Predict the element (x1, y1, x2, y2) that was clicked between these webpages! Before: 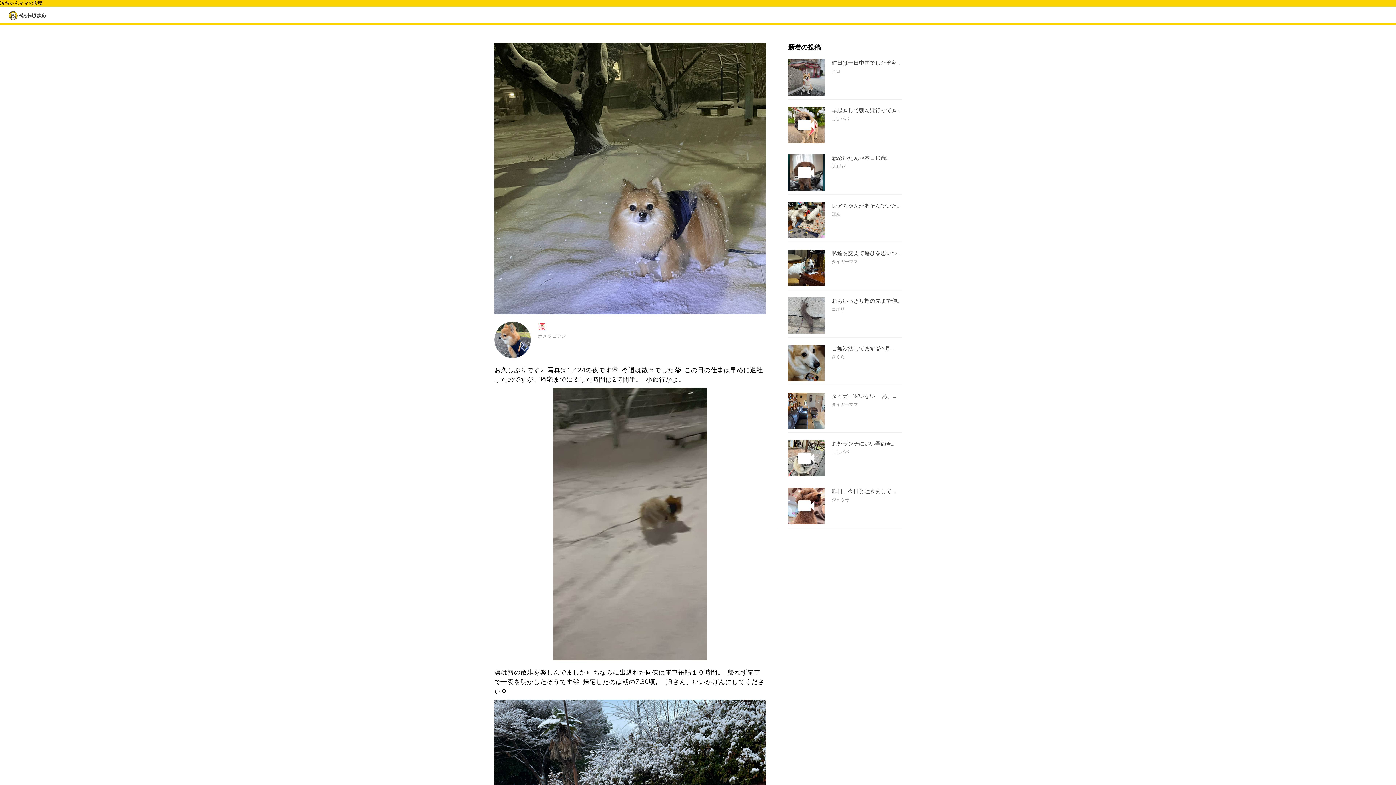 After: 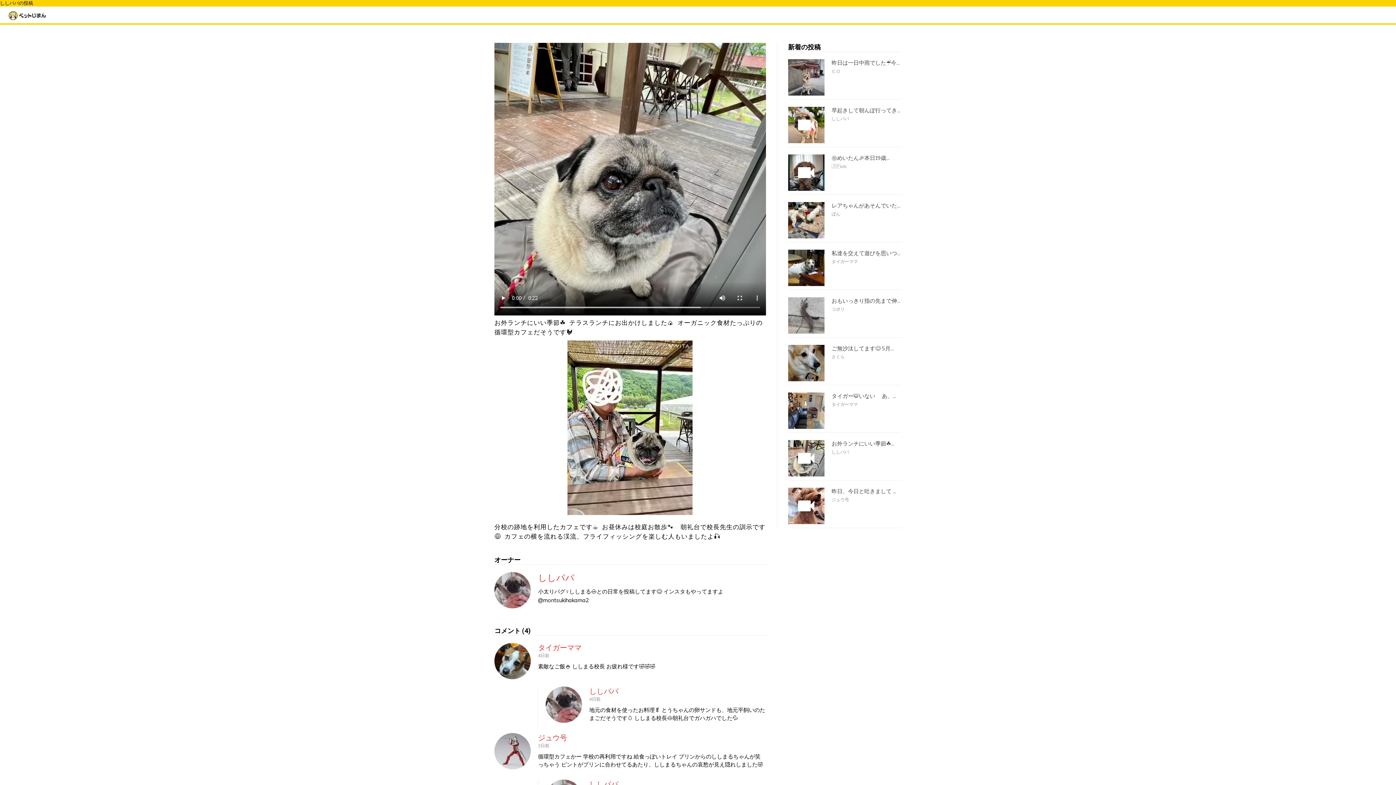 Action: bbox: (788, 440, 824, 476) label: videocam